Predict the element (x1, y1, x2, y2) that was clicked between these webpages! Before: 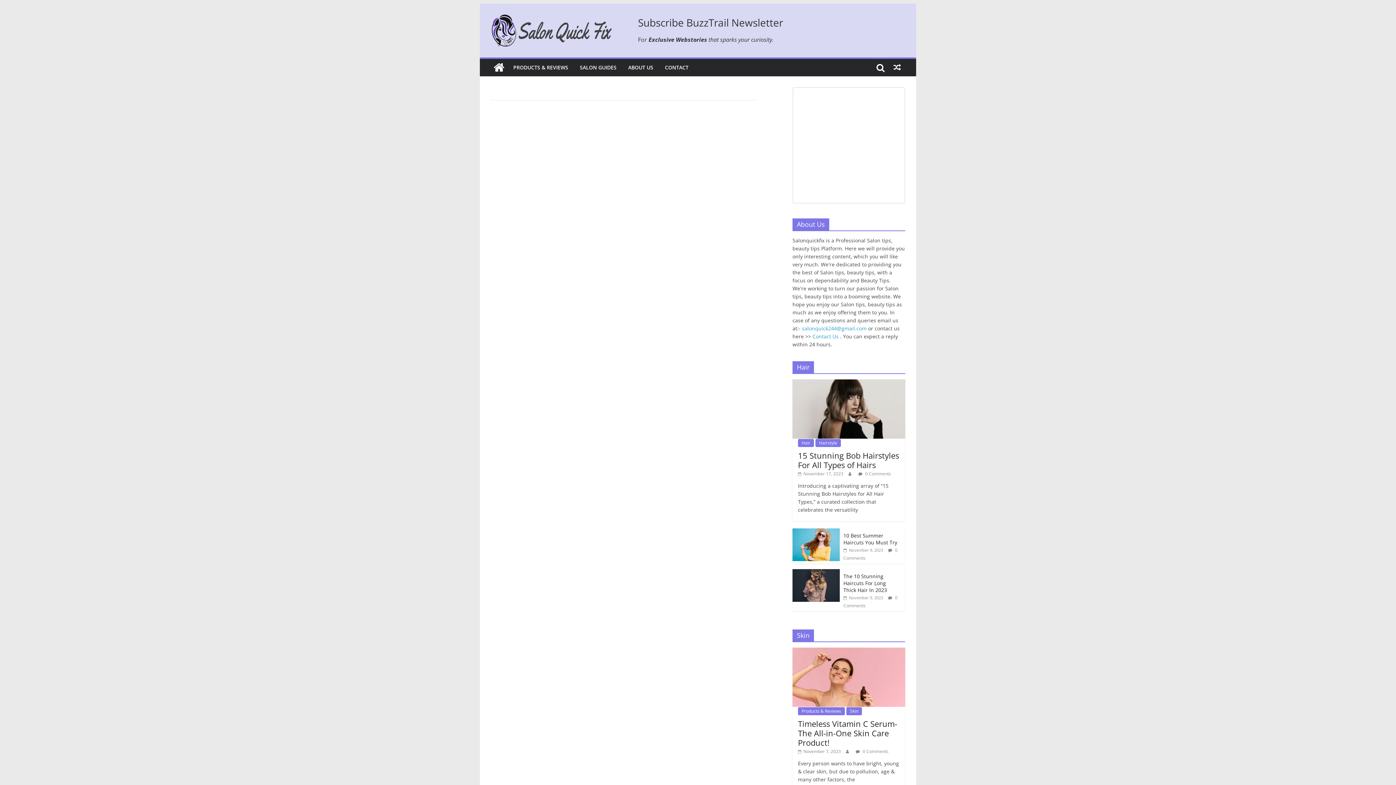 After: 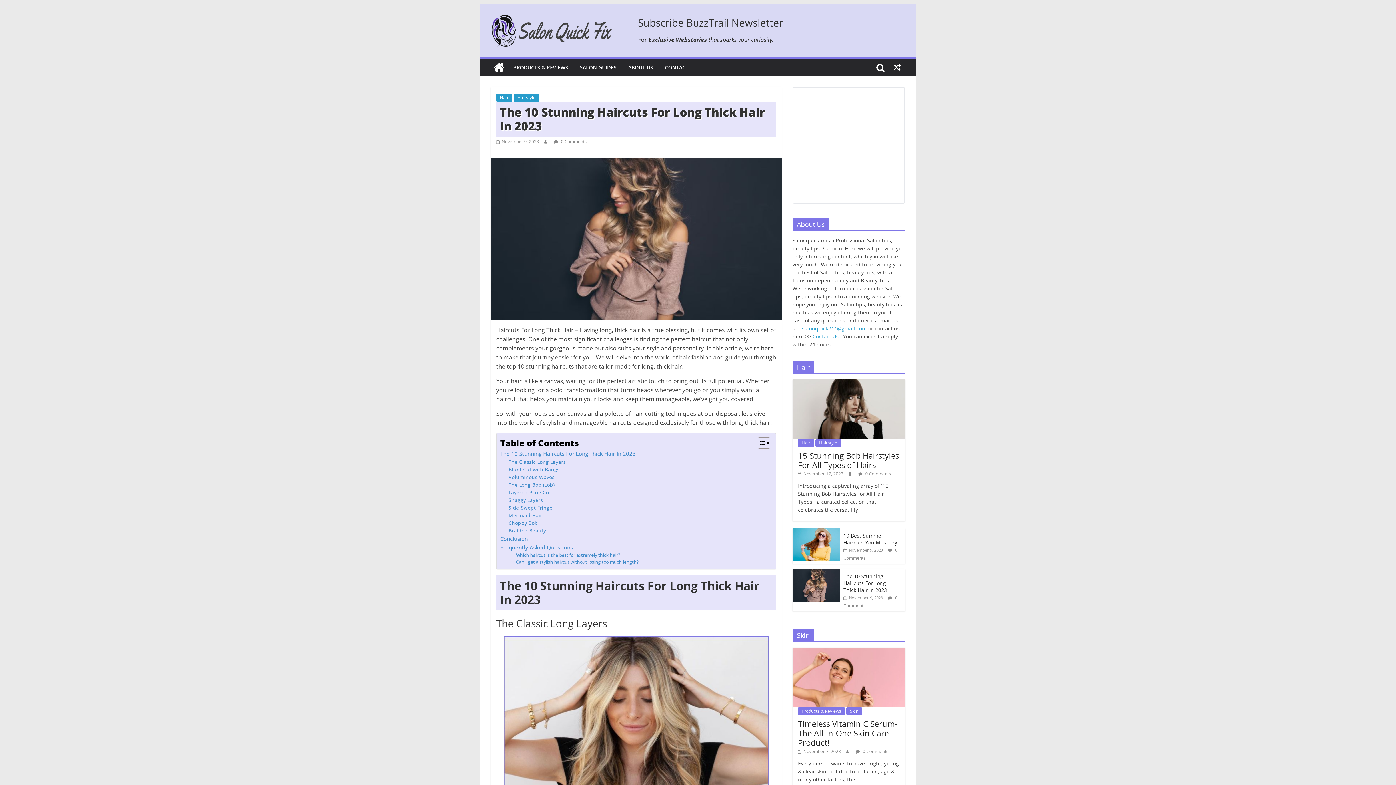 Action: bbox: (843, 573, 887, 593) label: The 10 Stunning Haircuts For Long Thick Hair In 2023